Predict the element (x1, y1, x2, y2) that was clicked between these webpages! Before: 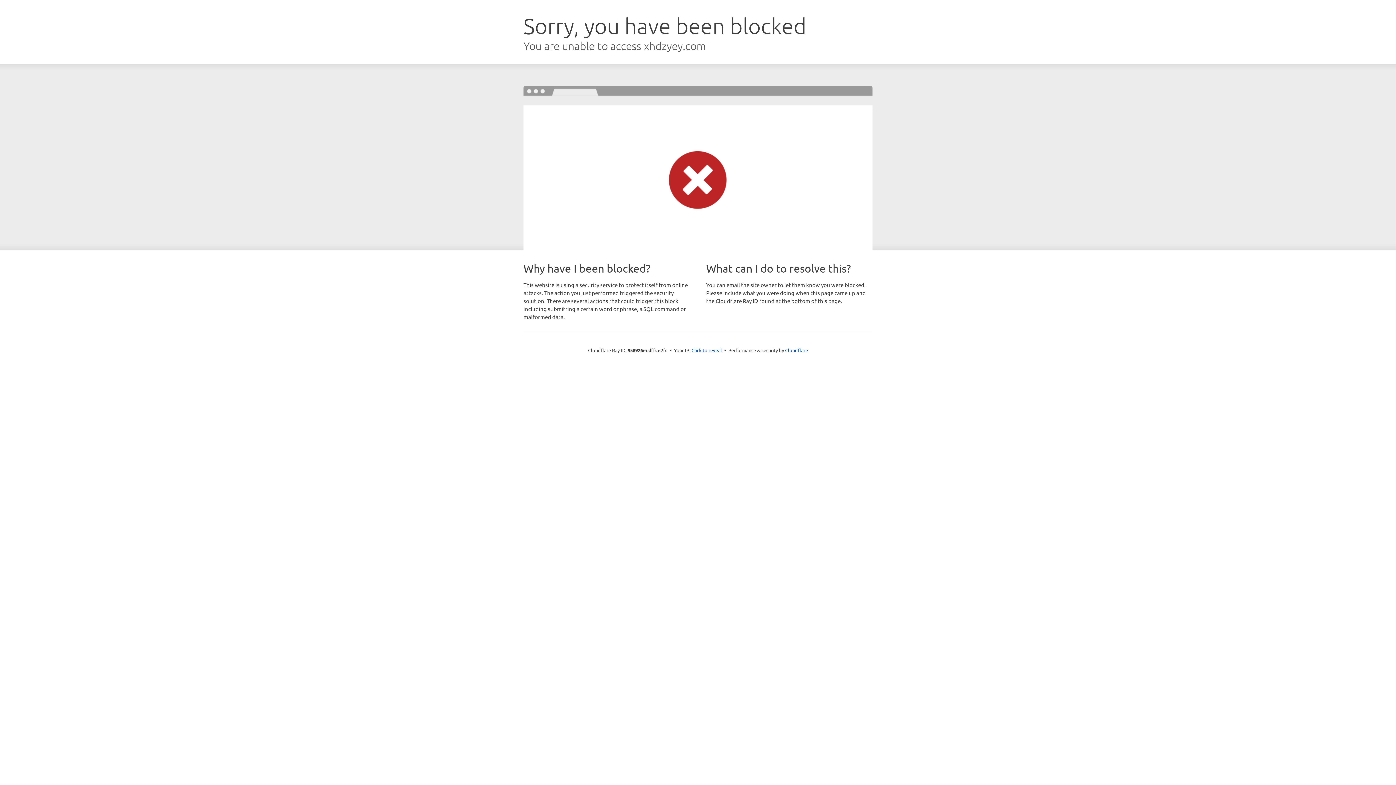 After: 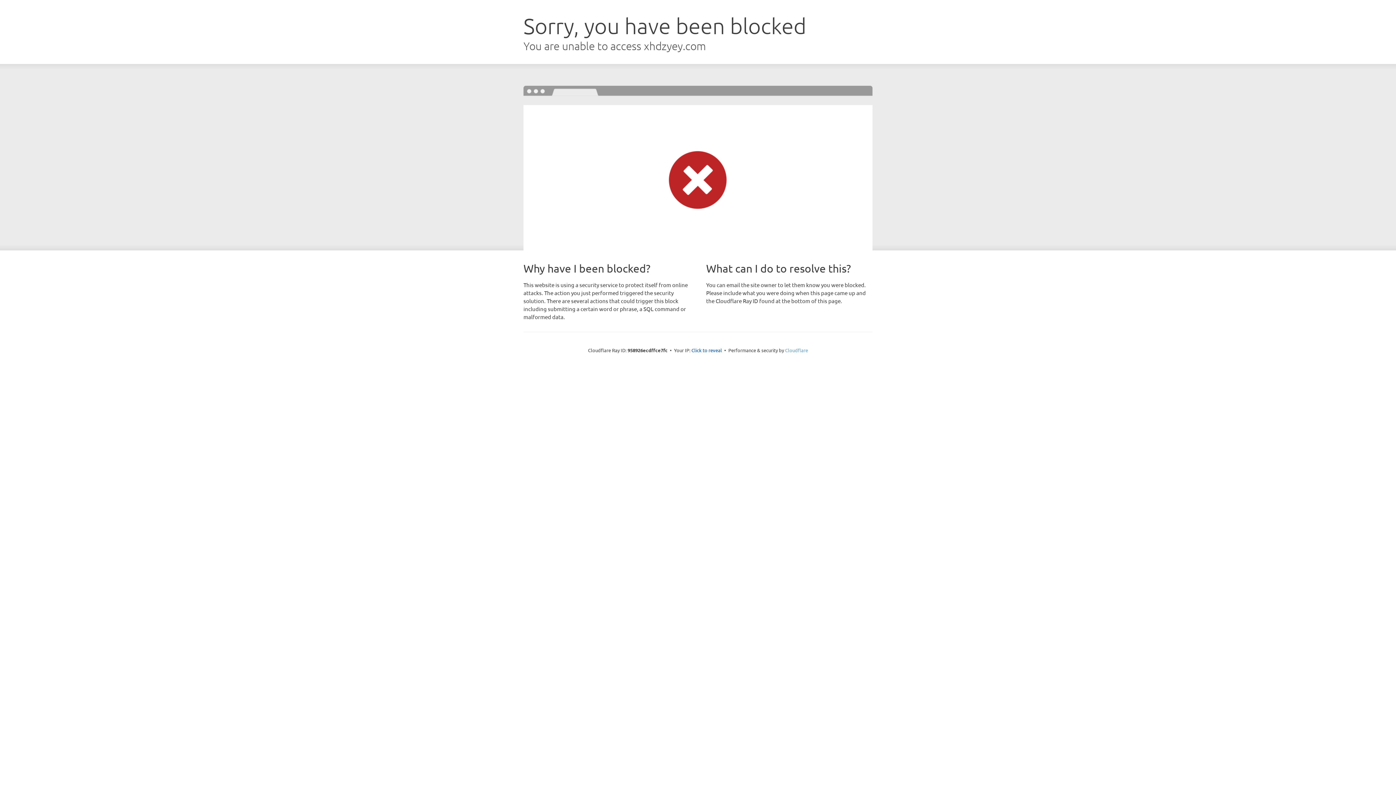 Action: label: Cloudflare bbox: (785, 347, 808, 353)